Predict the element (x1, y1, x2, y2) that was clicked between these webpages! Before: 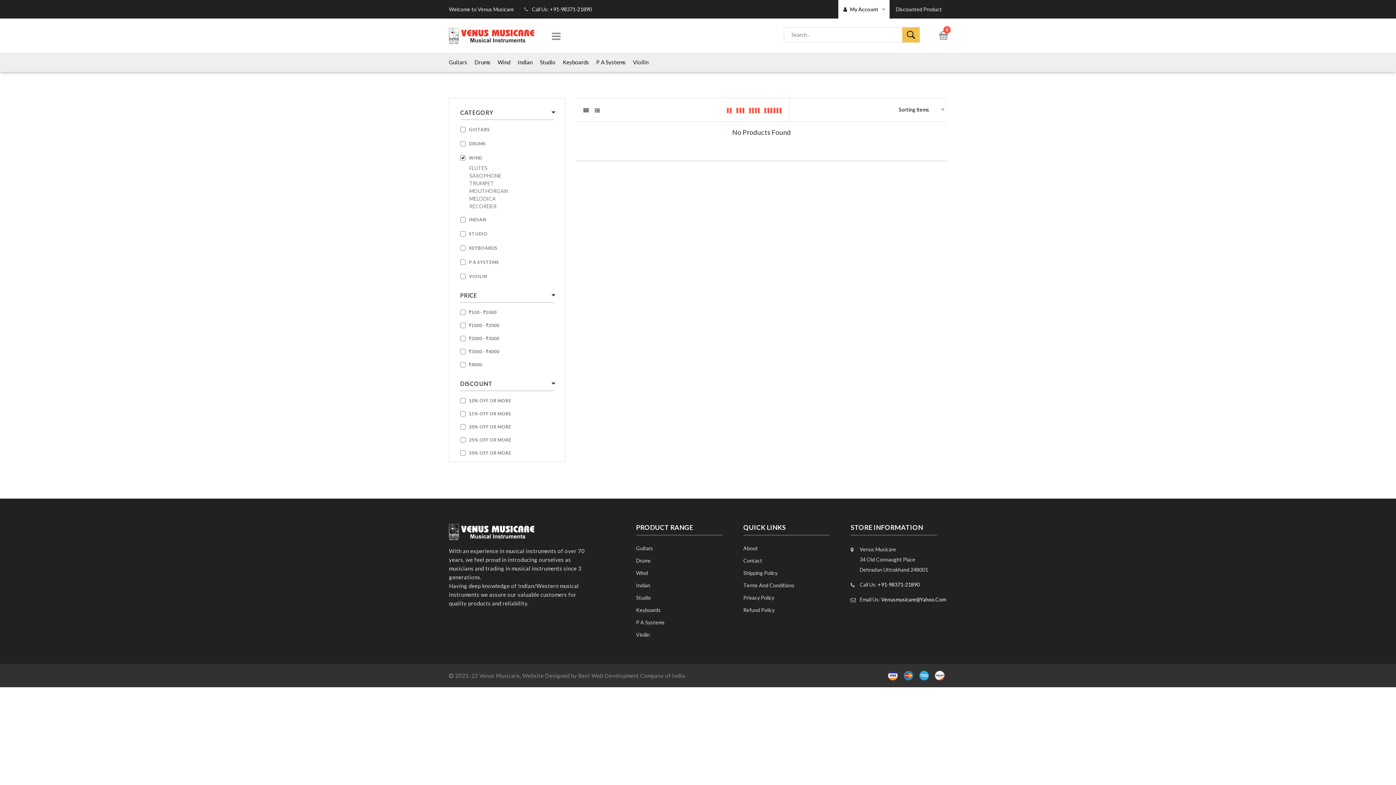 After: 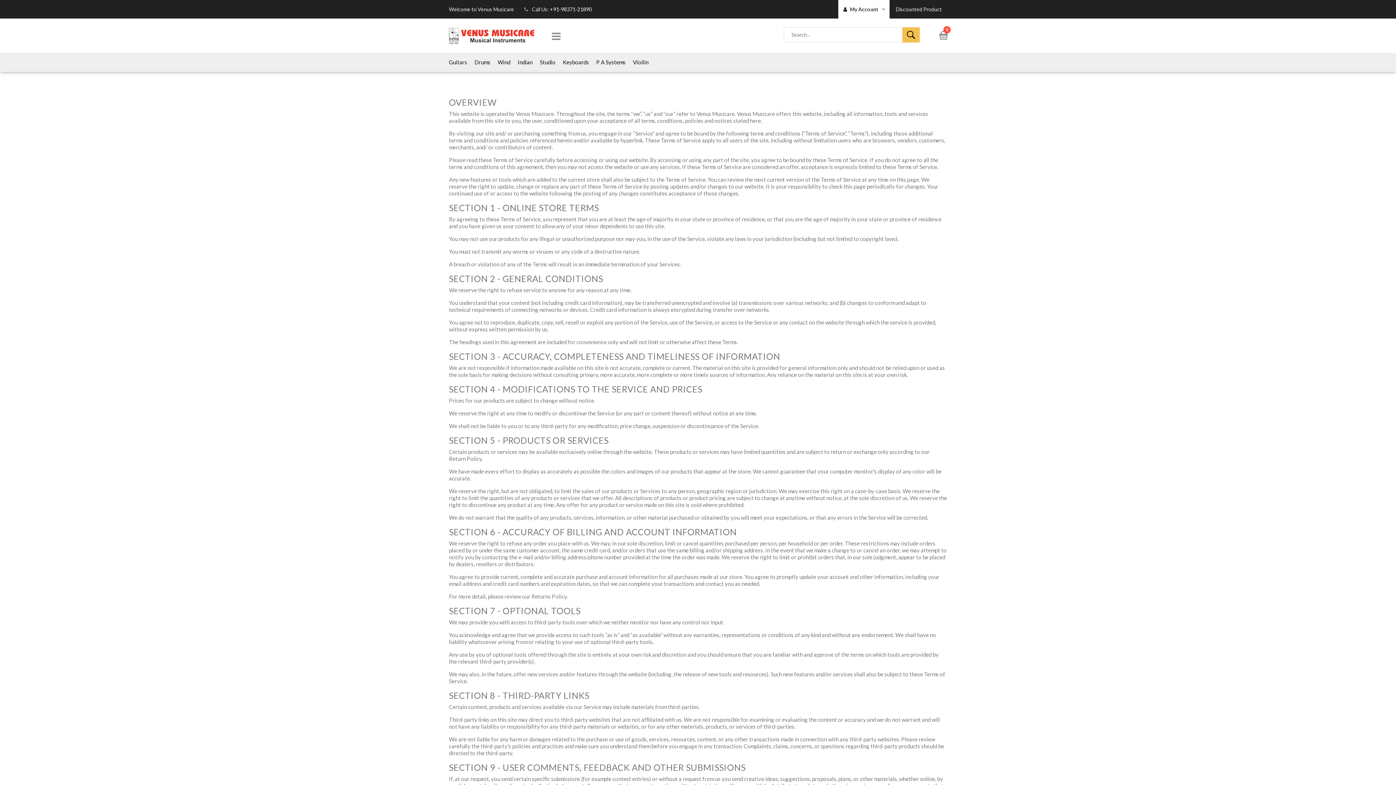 Action: bbox: (743, 582, 794, 588) label: Terms And Conditions